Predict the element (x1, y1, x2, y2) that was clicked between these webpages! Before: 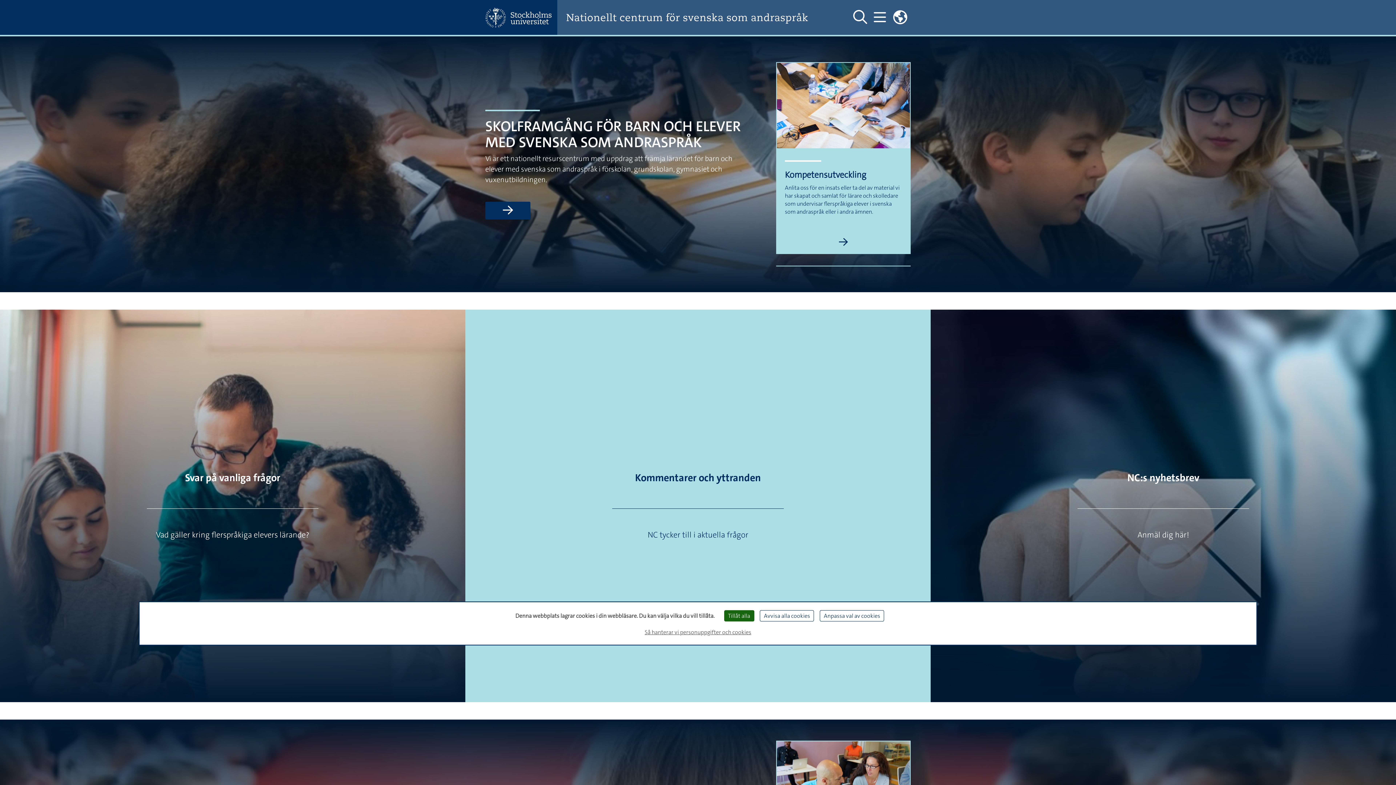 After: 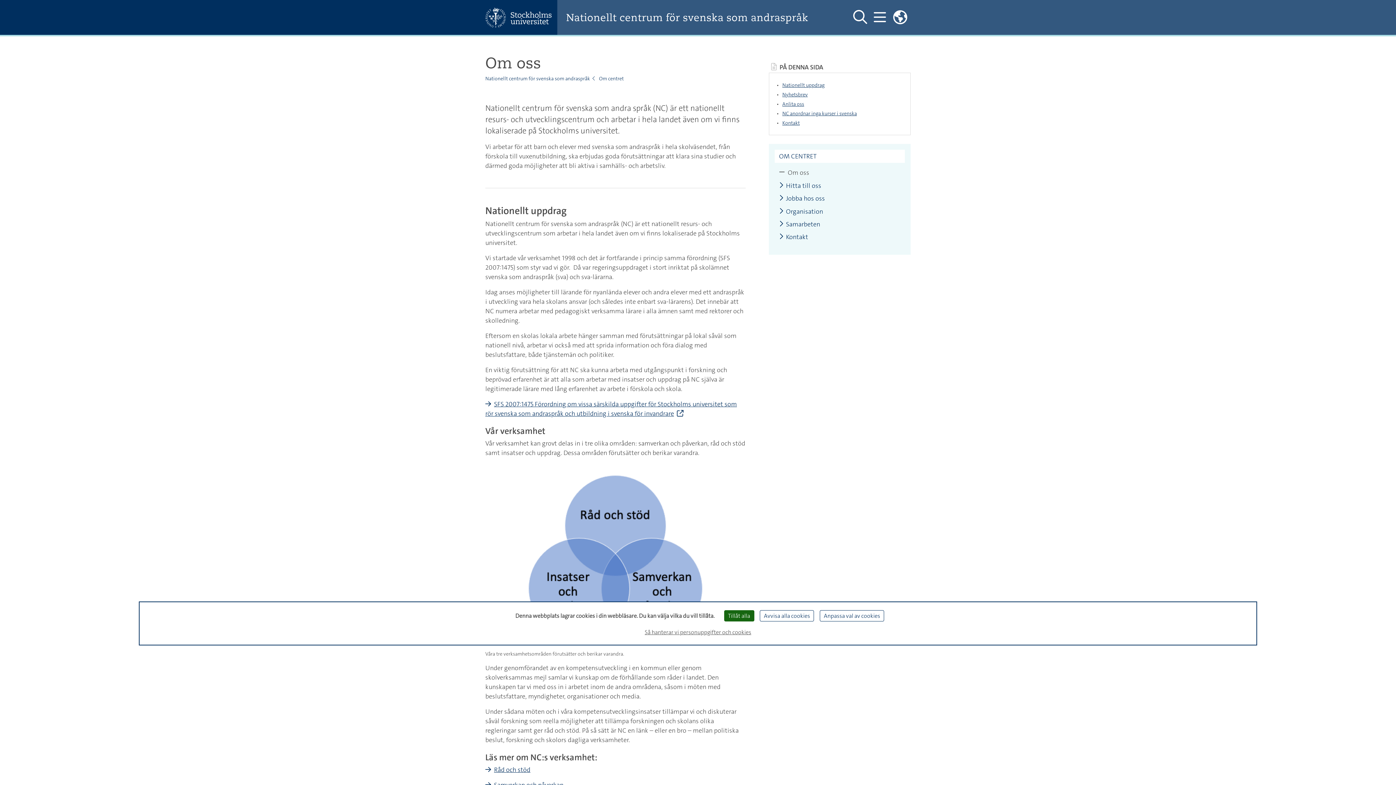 Action: bbox: (485, 201, 530, 219) label: Läs mer om Skolframgång för barn och elever med svenska som andraspråk